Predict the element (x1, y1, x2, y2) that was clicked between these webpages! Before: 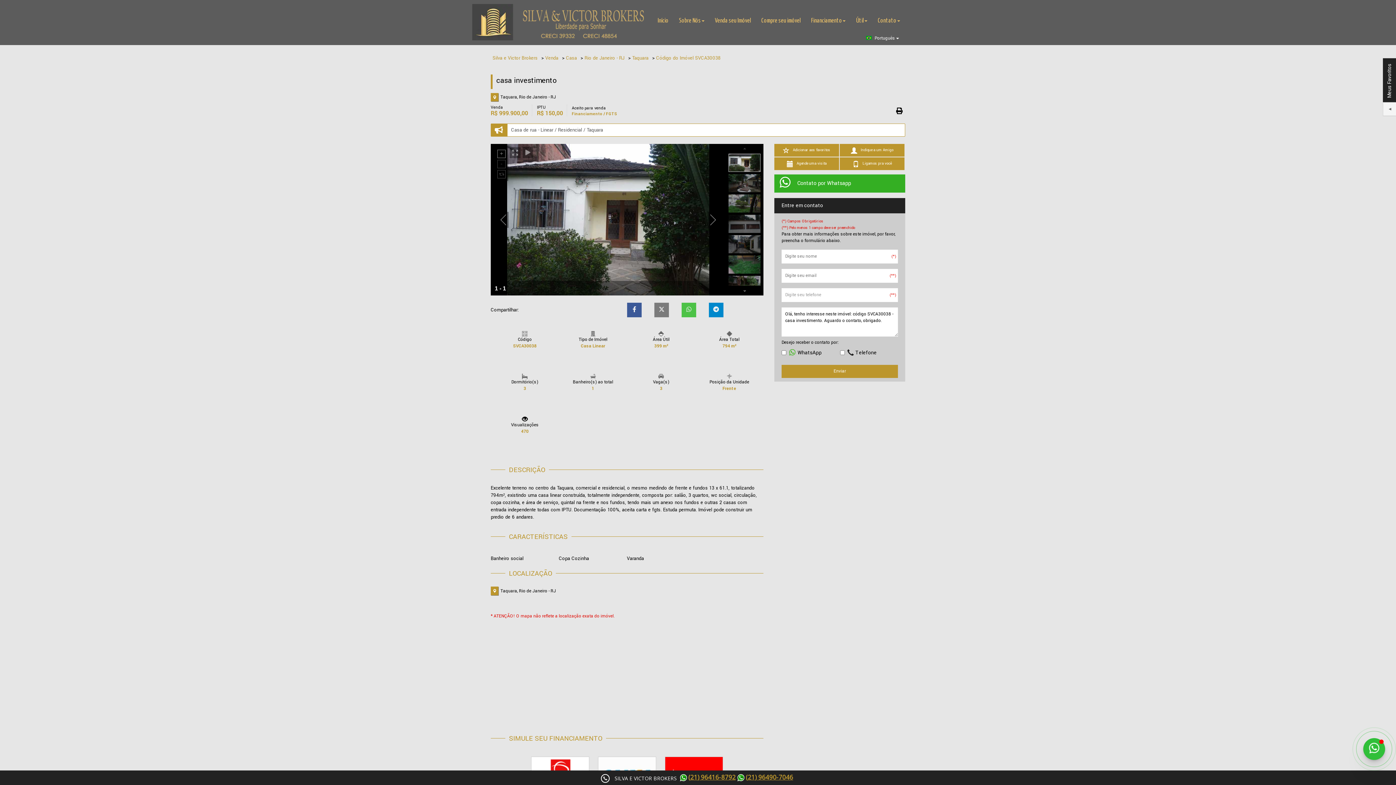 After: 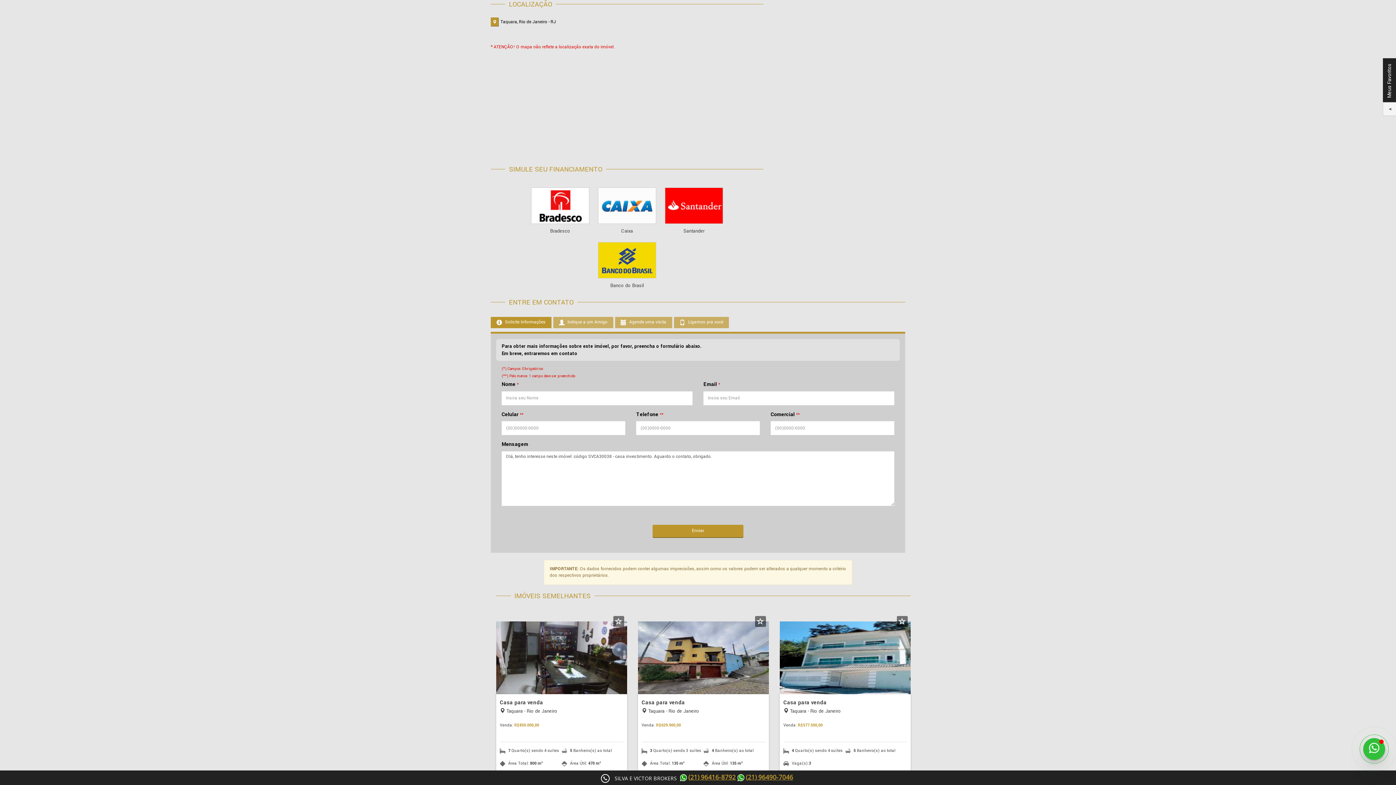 Action: label: Taquara, Rio de Janeiro - RJ bbox: (500, 94, 556, 100)